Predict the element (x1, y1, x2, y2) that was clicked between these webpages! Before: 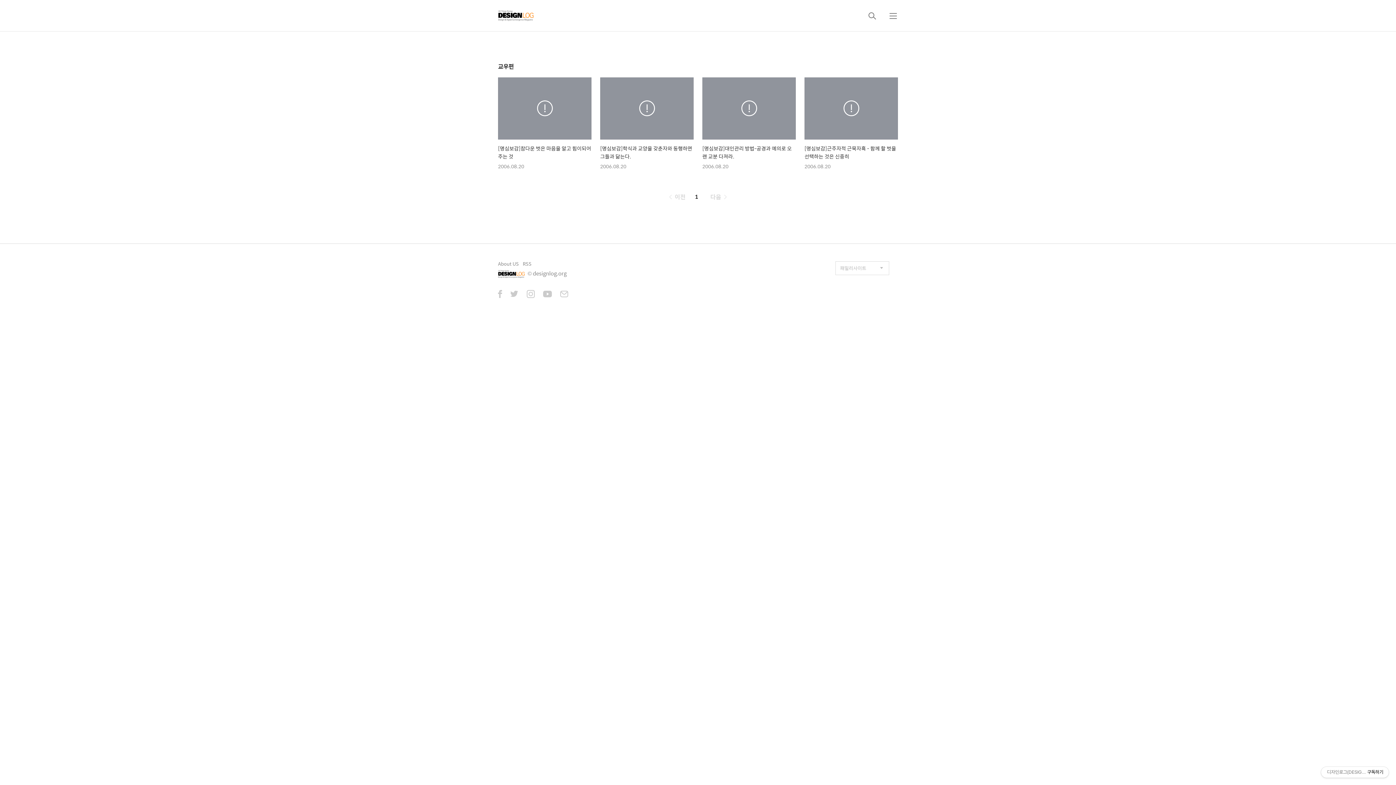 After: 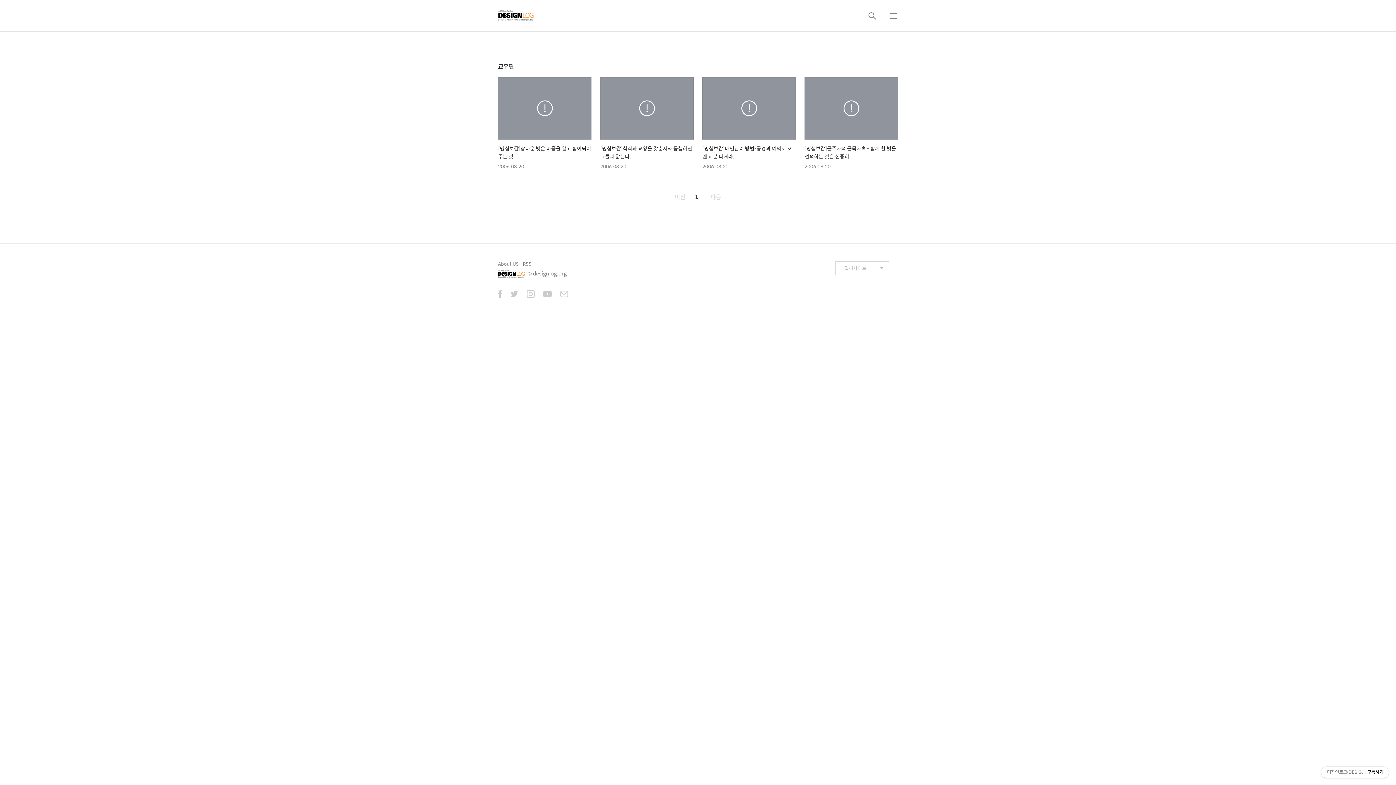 Action: label:  이전 bbox: (666, 192, 685, 201)